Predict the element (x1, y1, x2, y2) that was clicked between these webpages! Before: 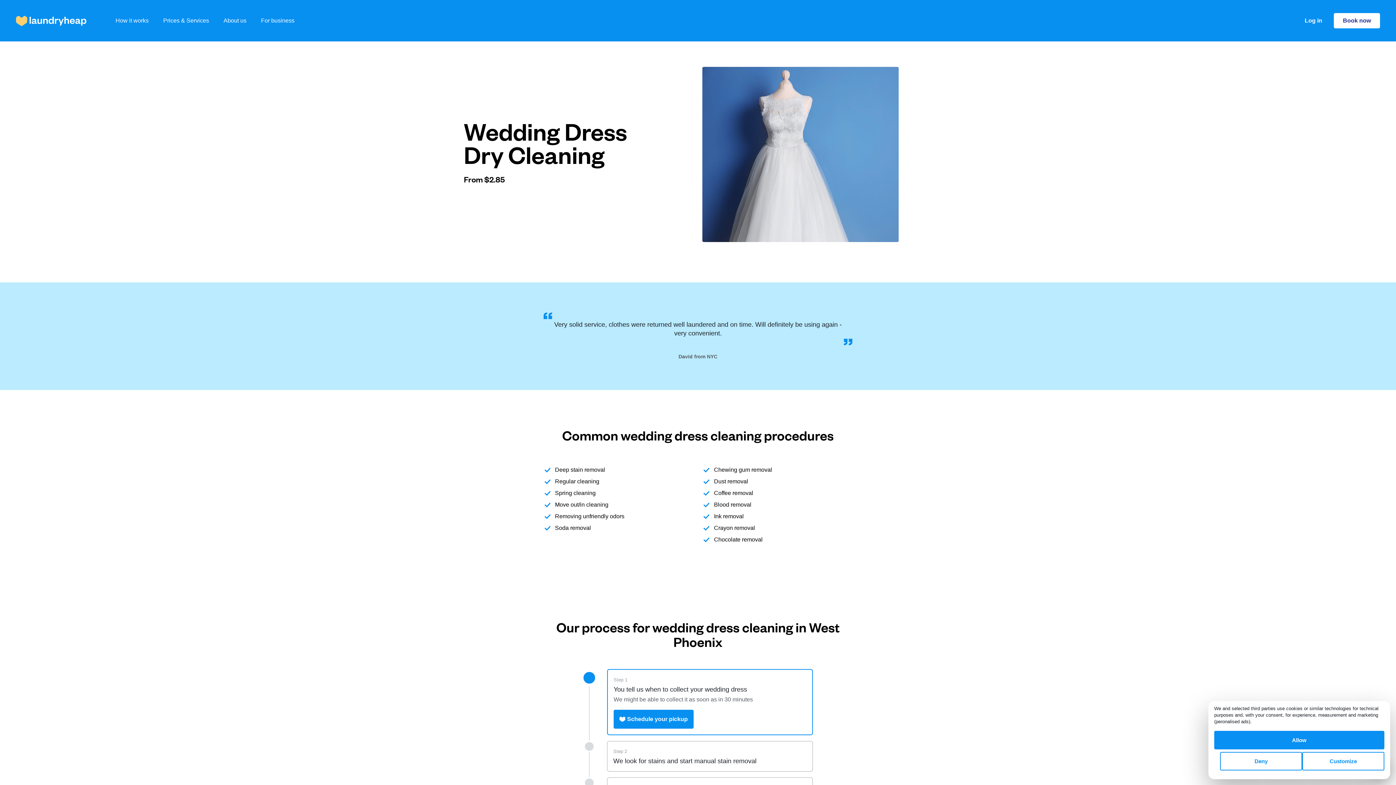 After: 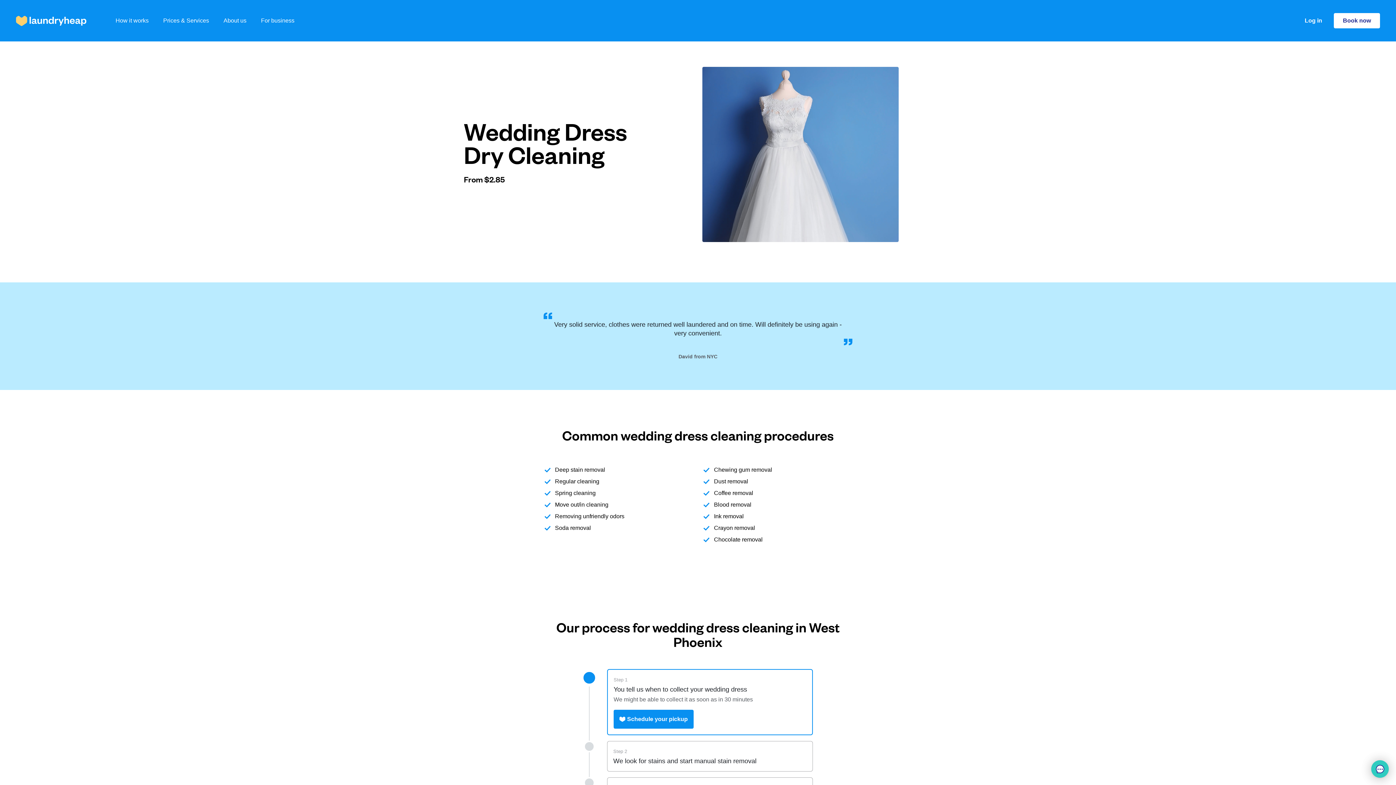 Action: label: Deny bbox: (1220, 752, 1302, 770)